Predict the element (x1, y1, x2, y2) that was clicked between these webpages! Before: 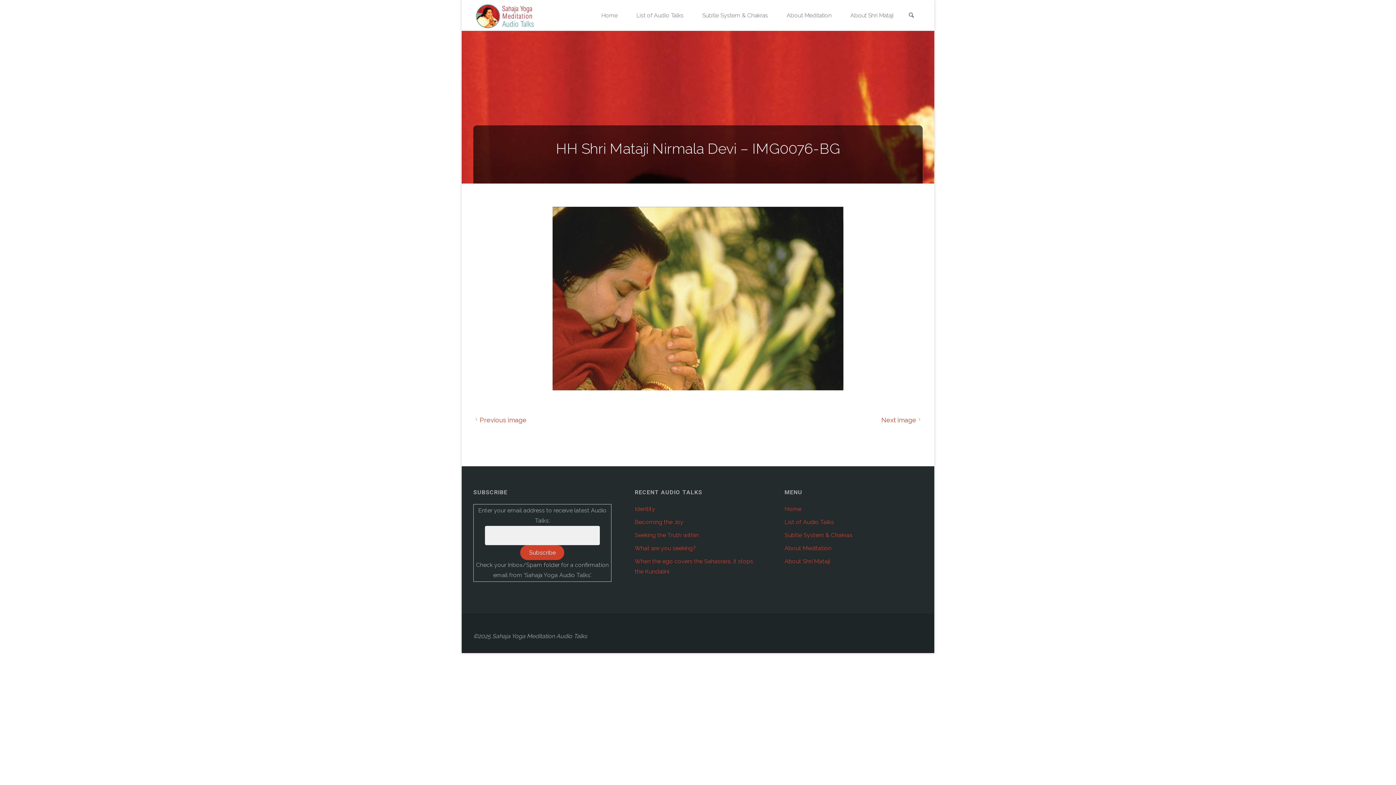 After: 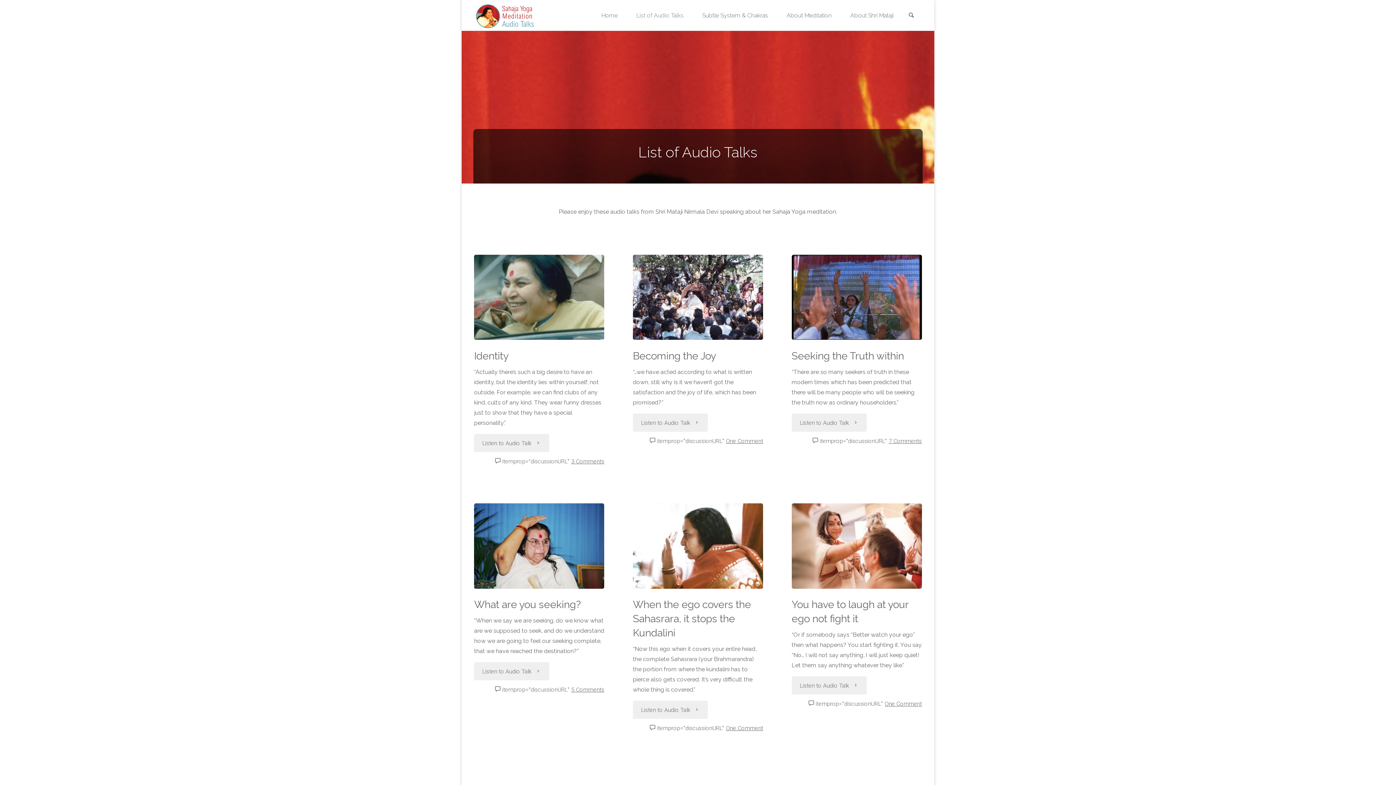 Action: label: List of Audio Talks bbox: (784, 518, 834, 525)